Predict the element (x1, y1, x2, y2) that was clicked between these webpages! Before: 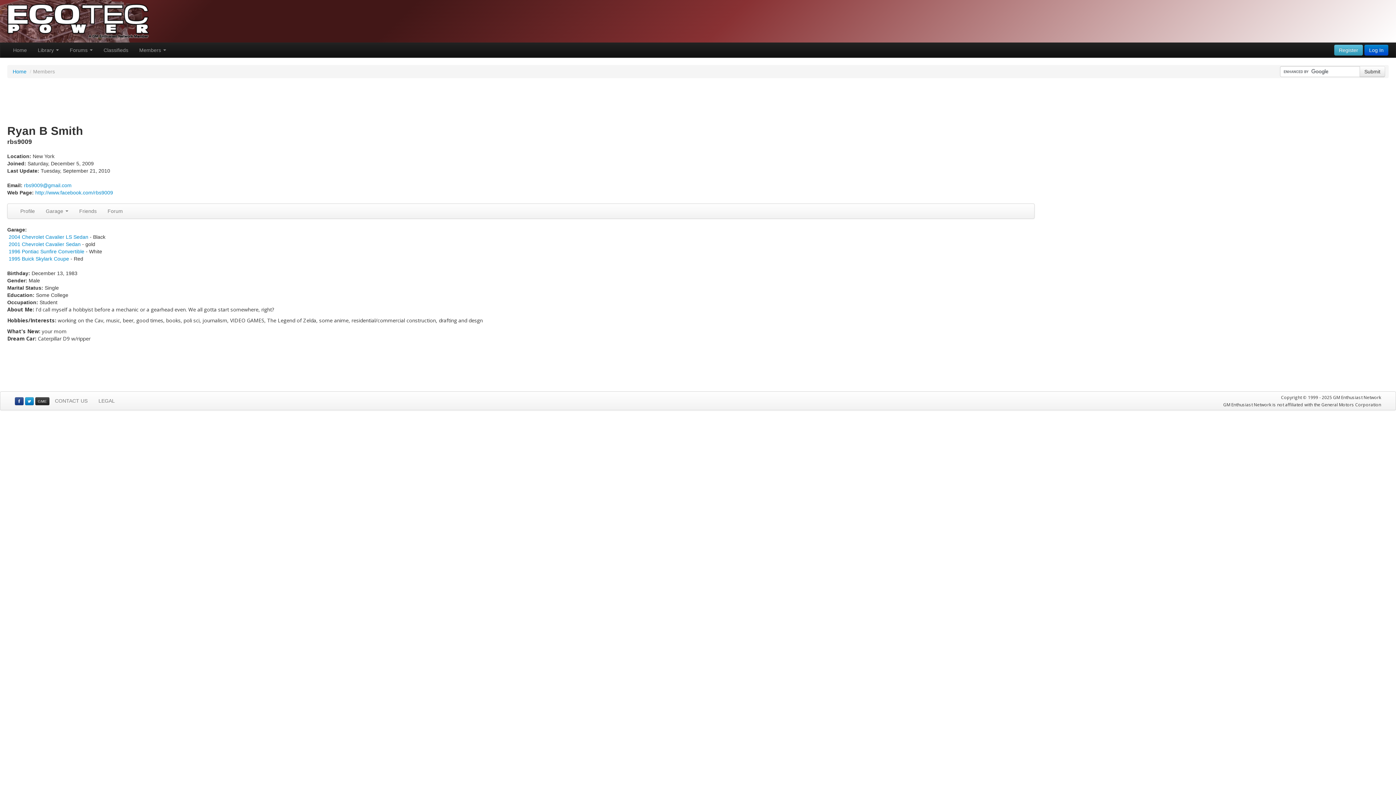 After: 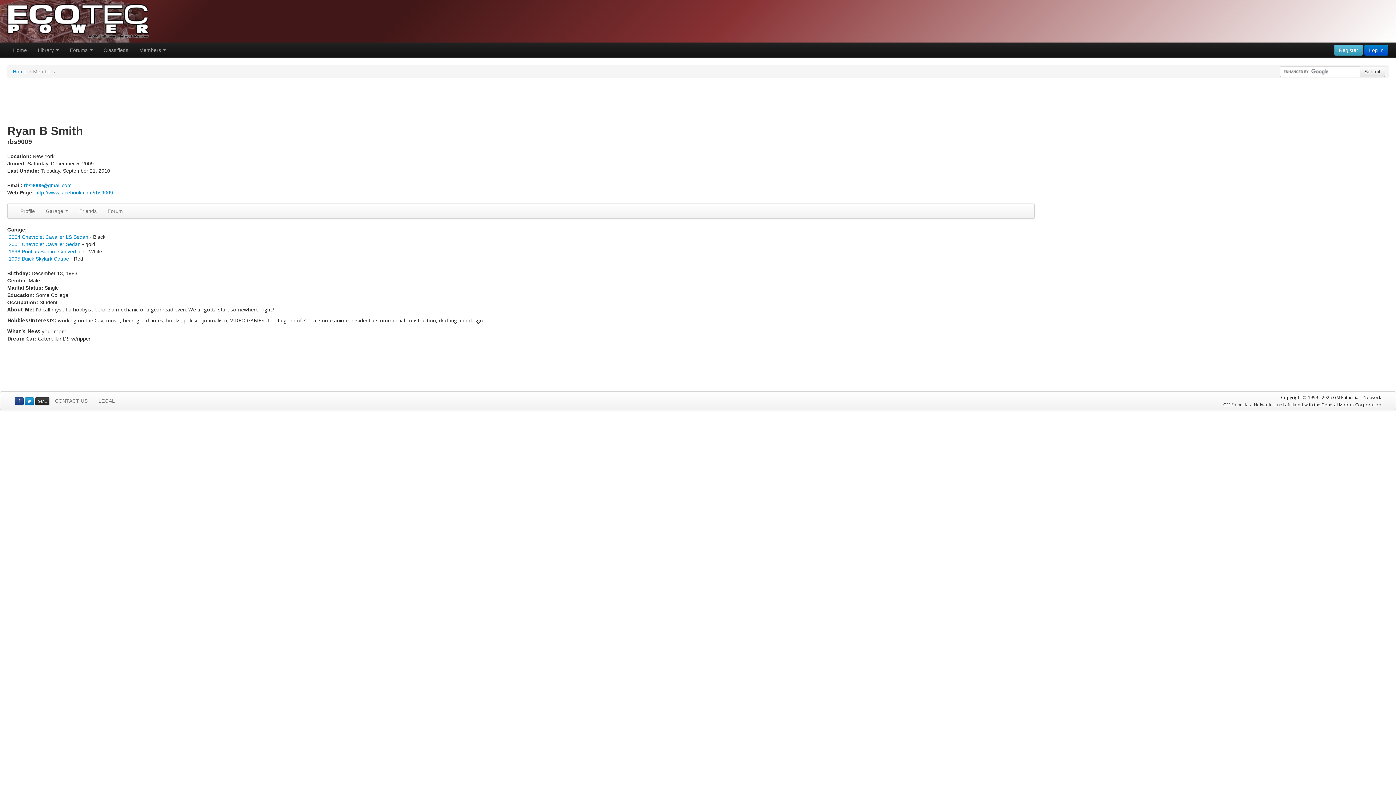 Action: bbox: (14, 204, 40, 218) label: Profile